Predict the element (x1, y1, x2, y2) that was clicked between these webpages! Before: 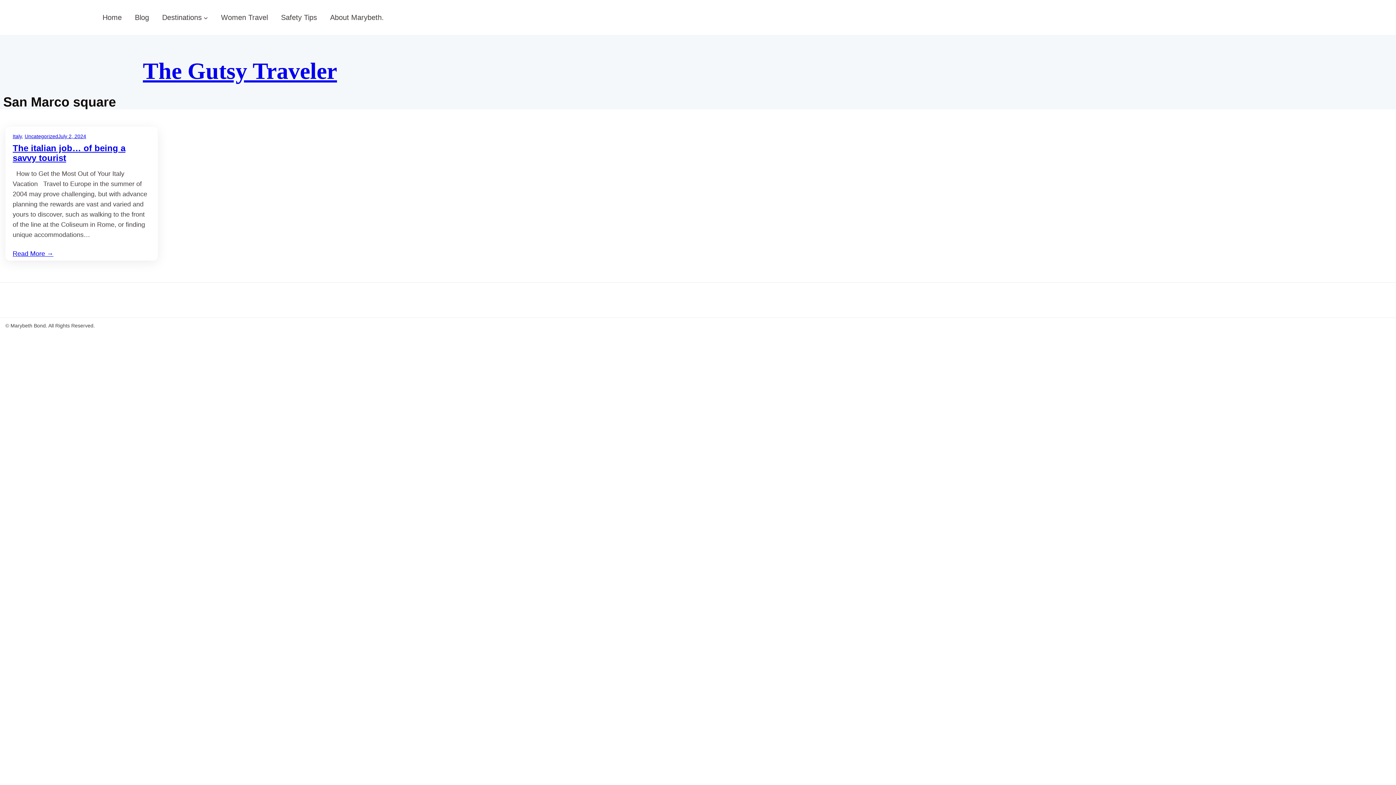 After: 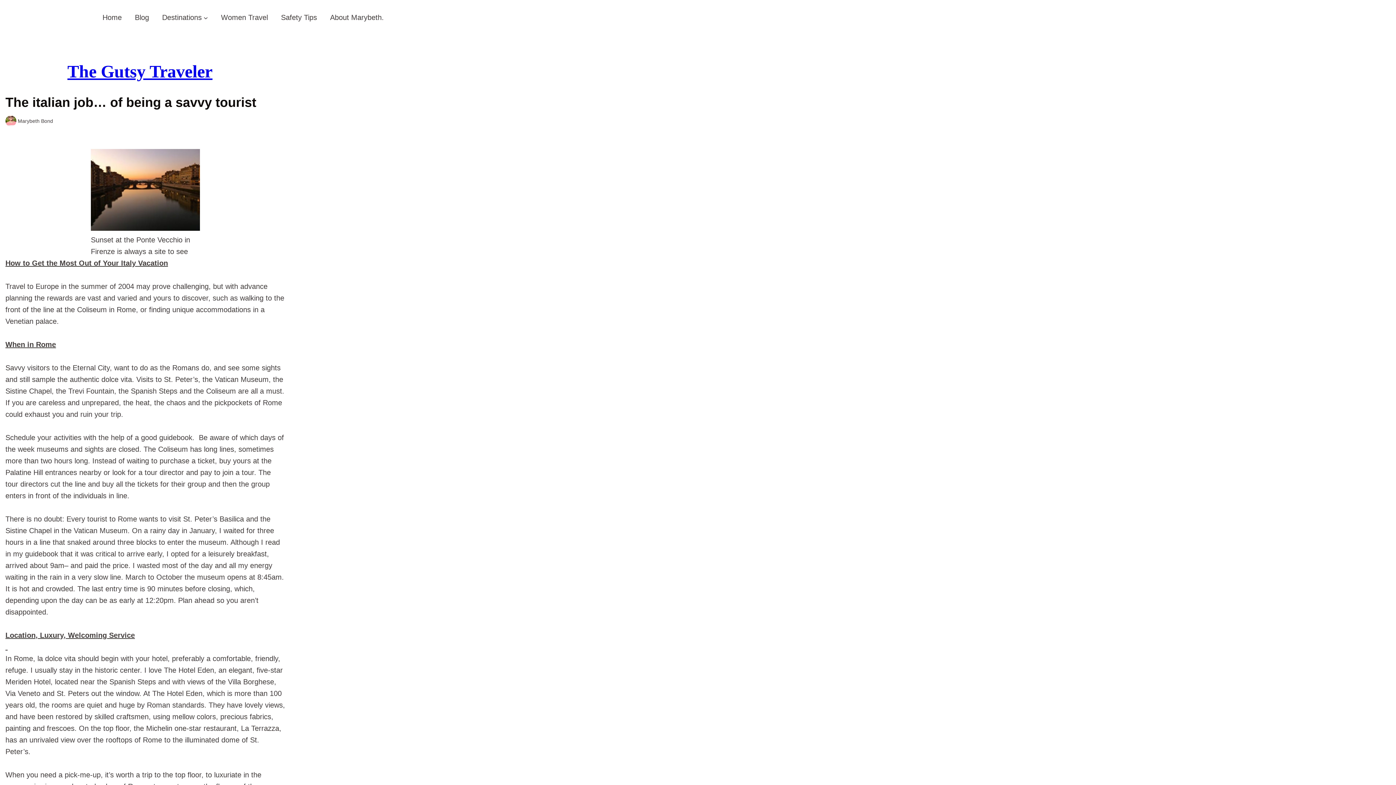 Action: label: July 2, 2024 bbox: (58, 133, 86, 139)